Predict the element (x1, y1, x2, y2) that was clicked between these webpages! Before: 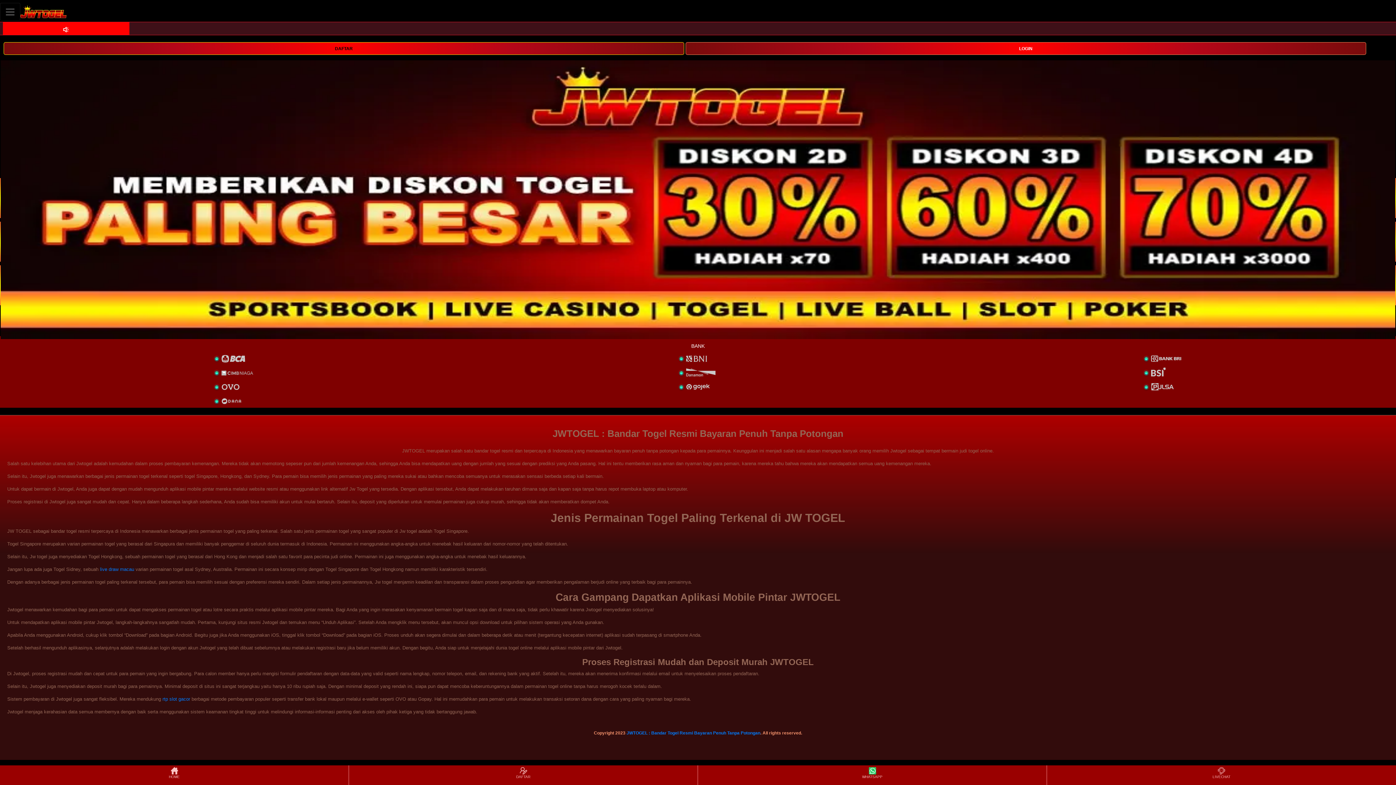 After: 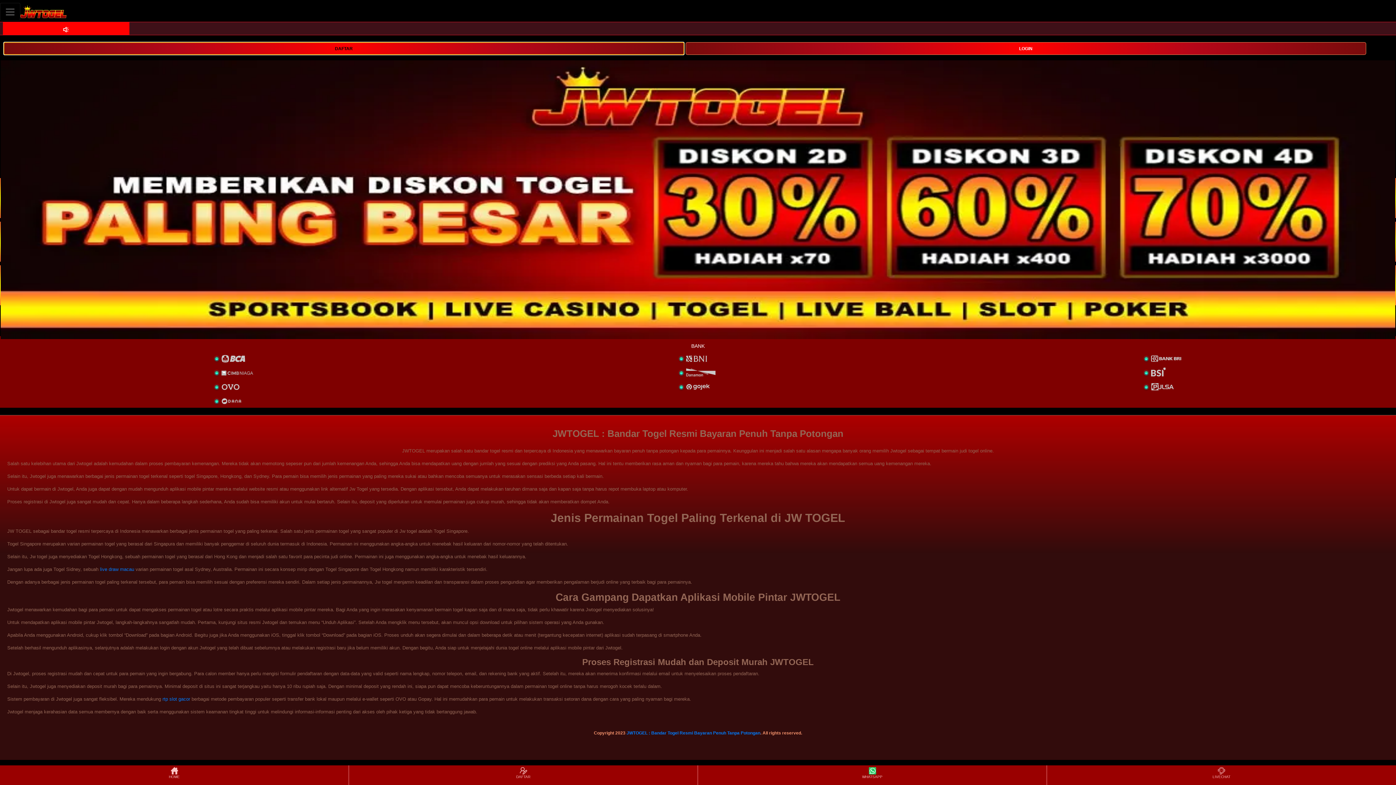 Action: bbox: (3, 44, 684, 51) label: DAFTAR